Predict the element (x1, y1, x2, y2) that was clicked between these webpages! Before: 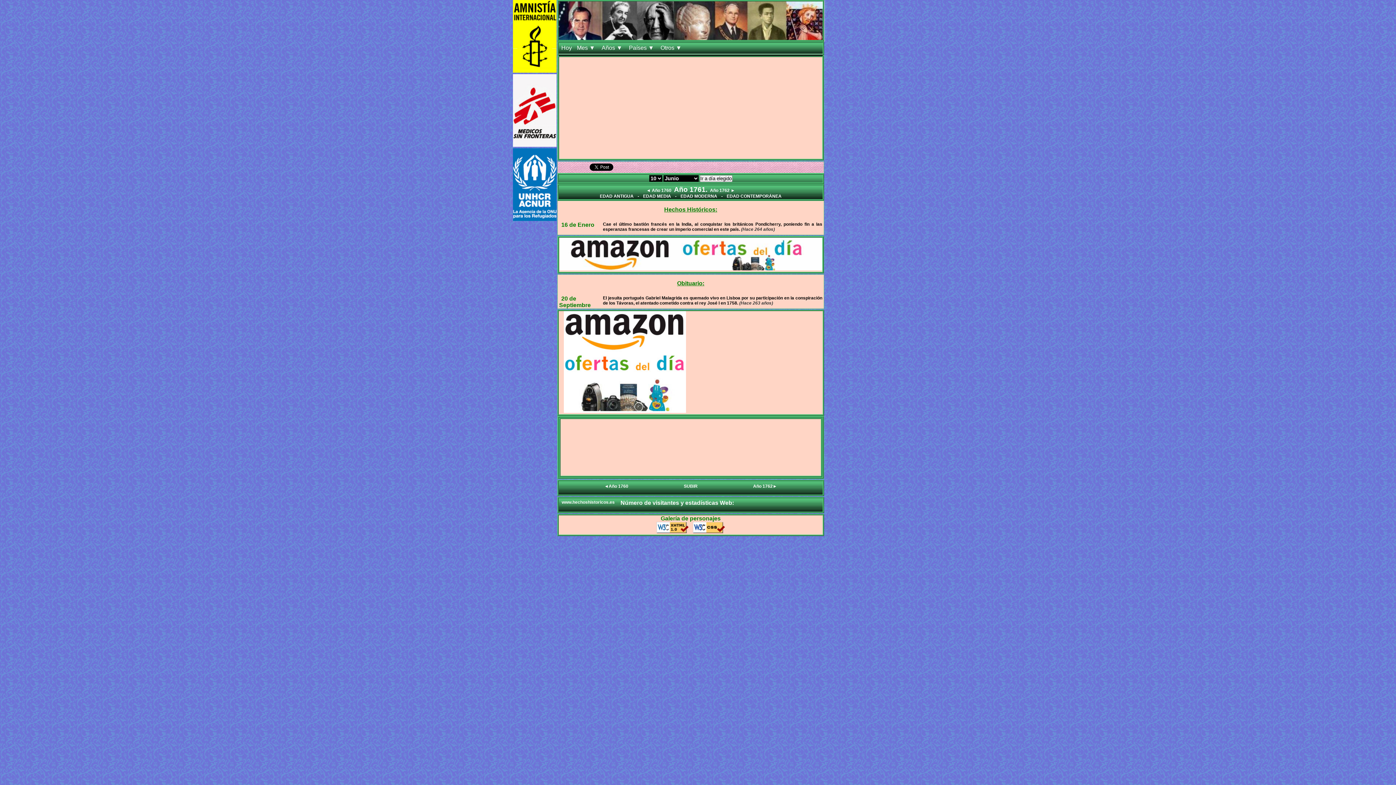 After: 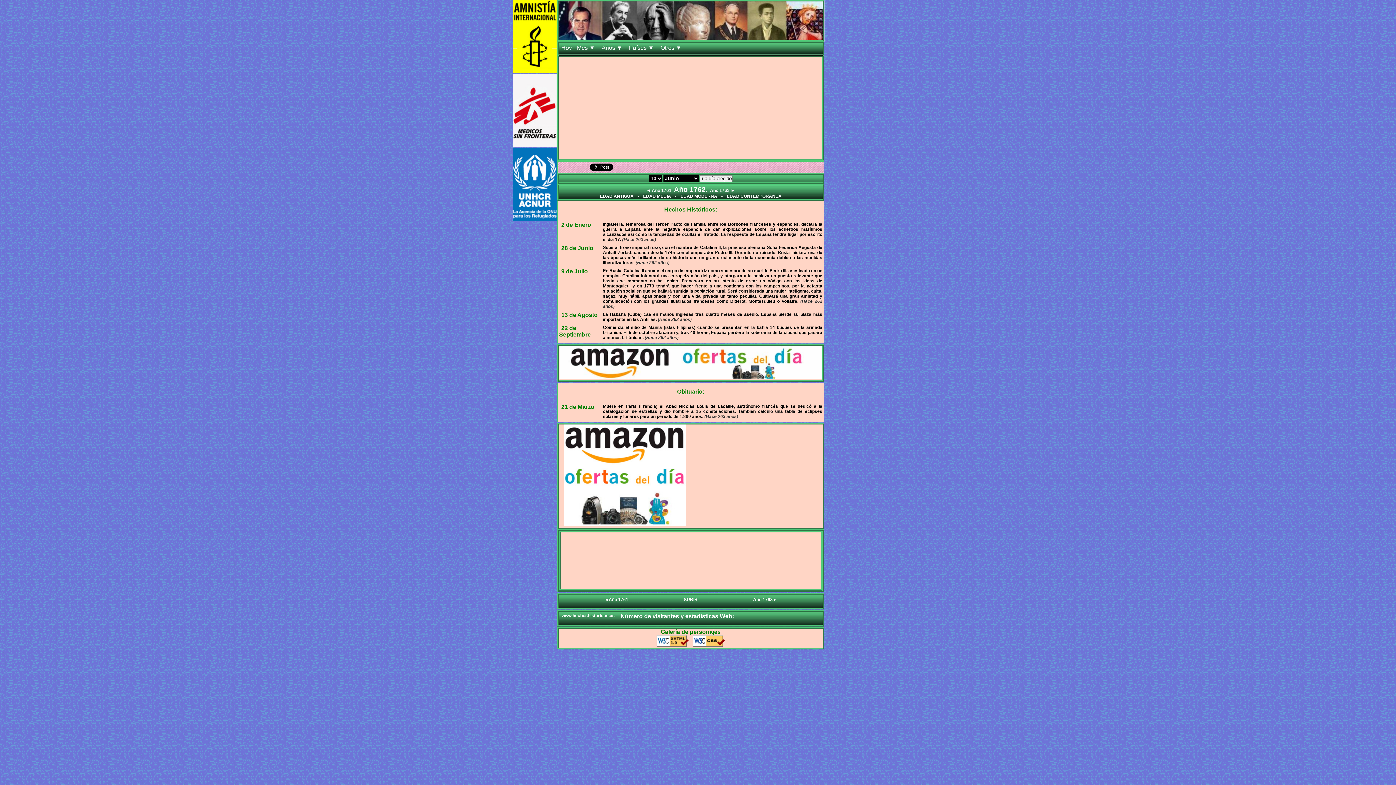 Action: bbox: (710, 188, 735, 193) label: Año 1762 ►